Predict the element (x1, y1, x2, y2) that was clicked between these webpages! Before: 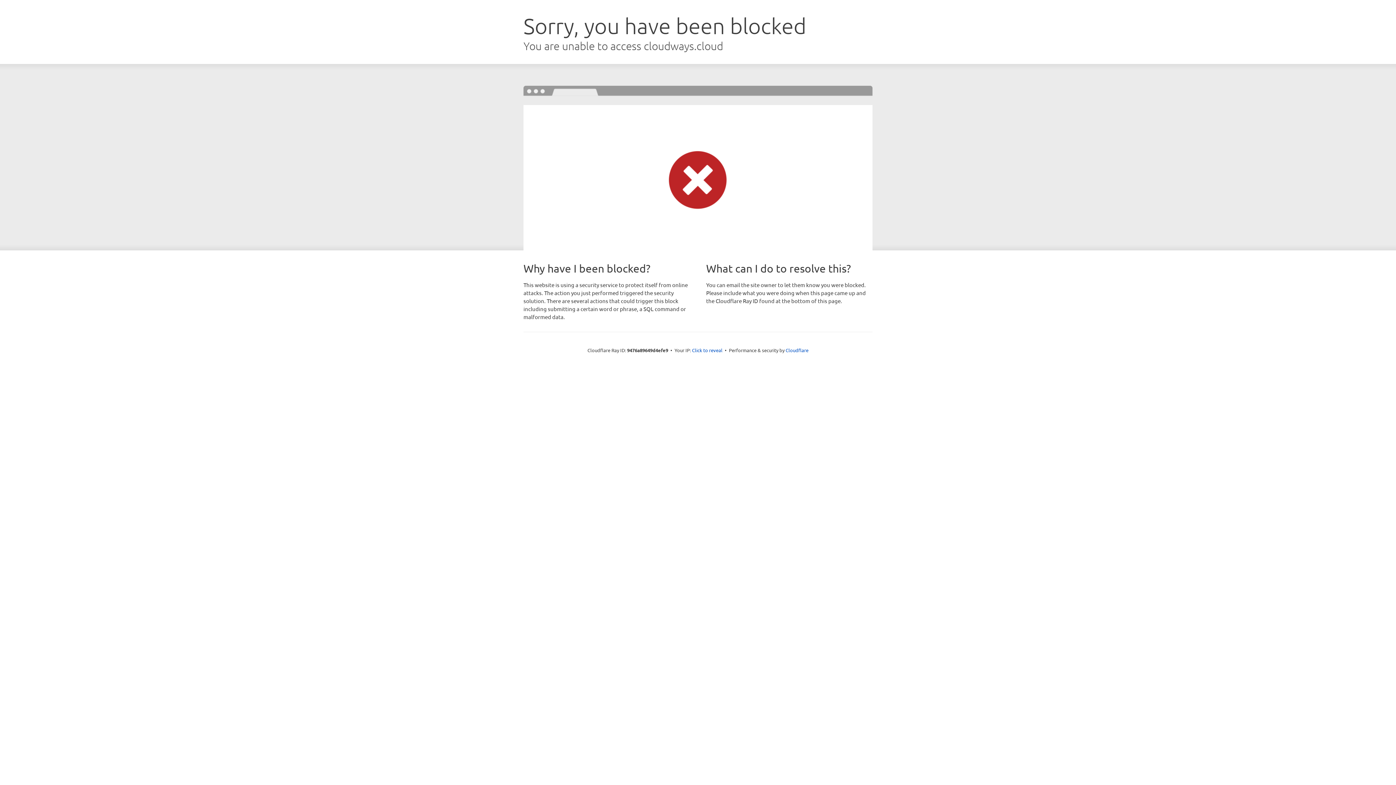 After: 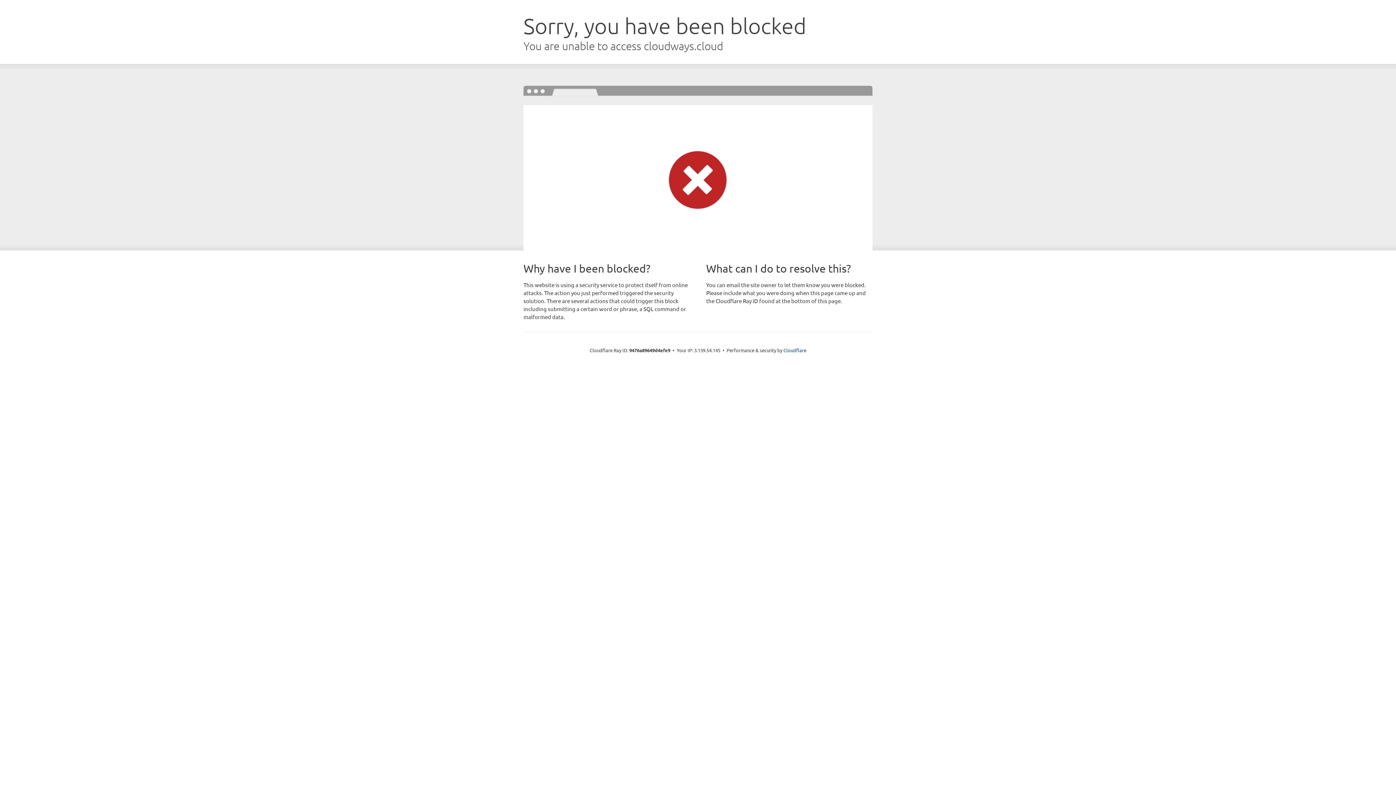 Action: label: Click to reveal bbox: (692, 346, 722, 353)